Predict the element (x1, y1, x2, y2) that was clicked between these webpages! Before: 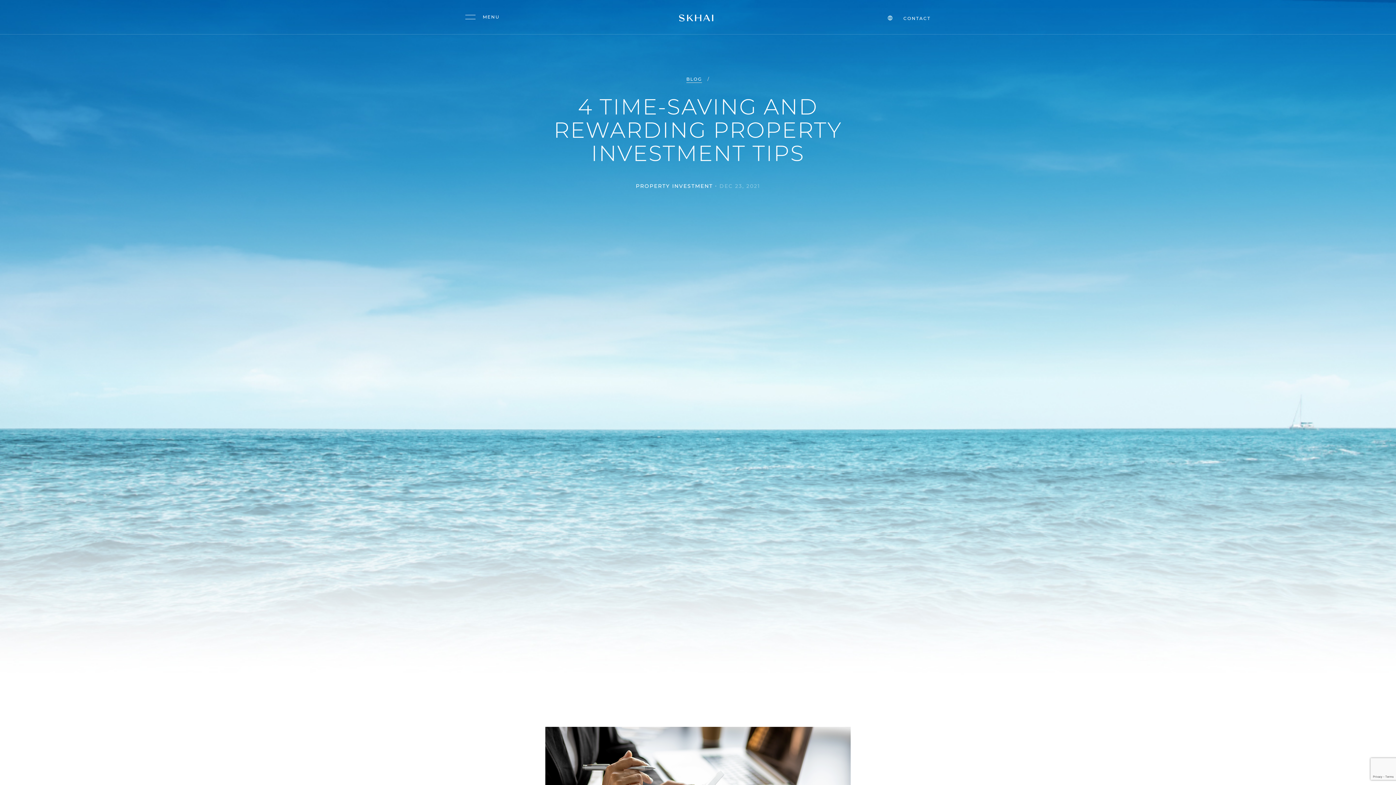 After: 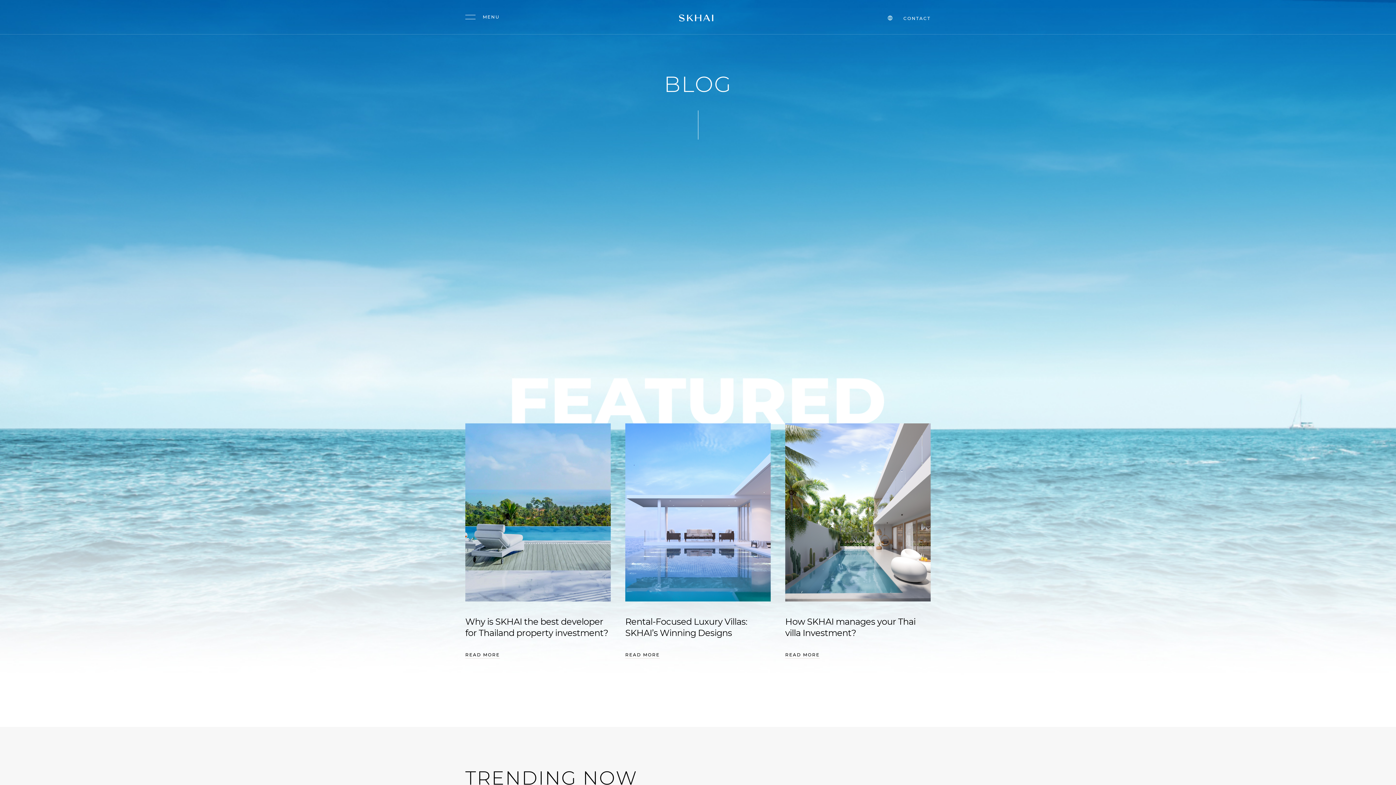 Action: bbox: (686, 76, 702, 82) label: BLOG